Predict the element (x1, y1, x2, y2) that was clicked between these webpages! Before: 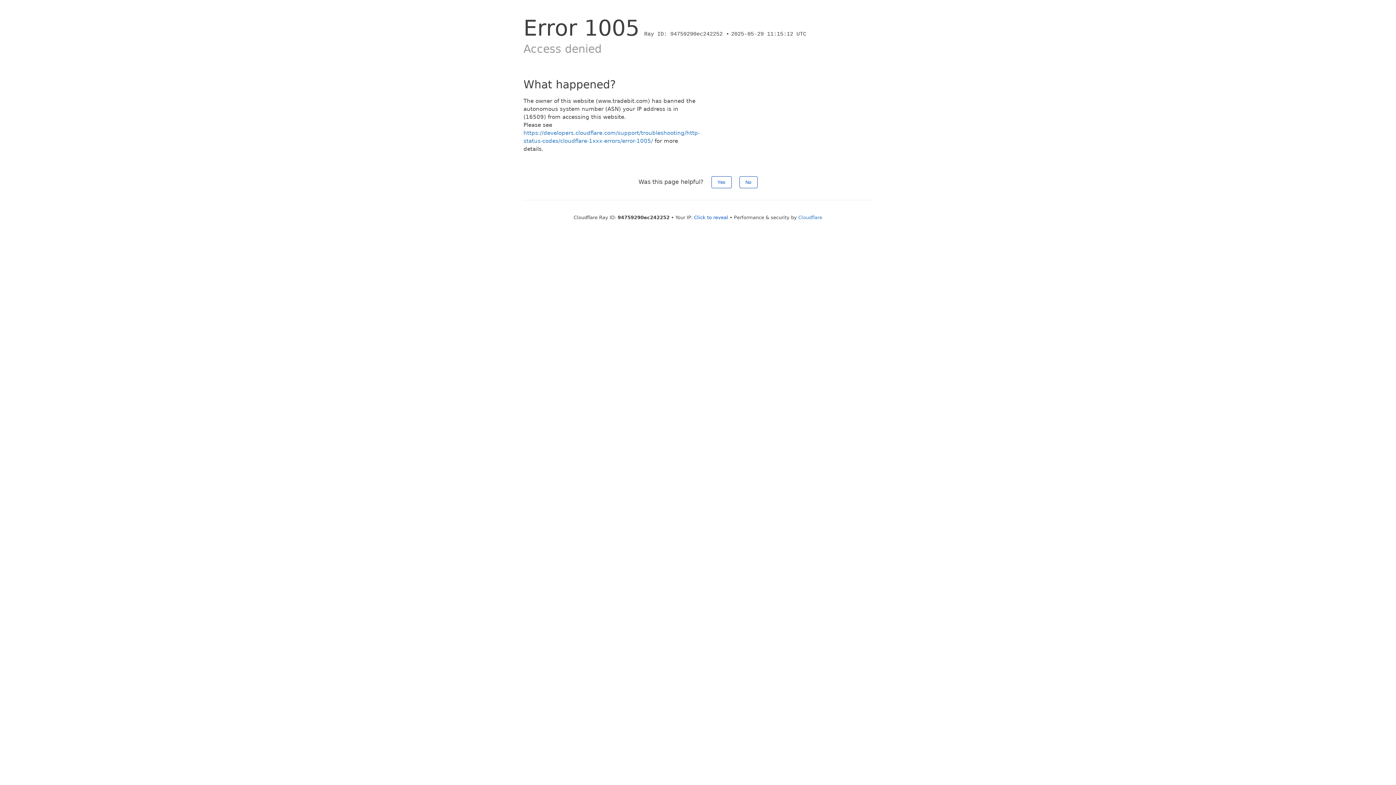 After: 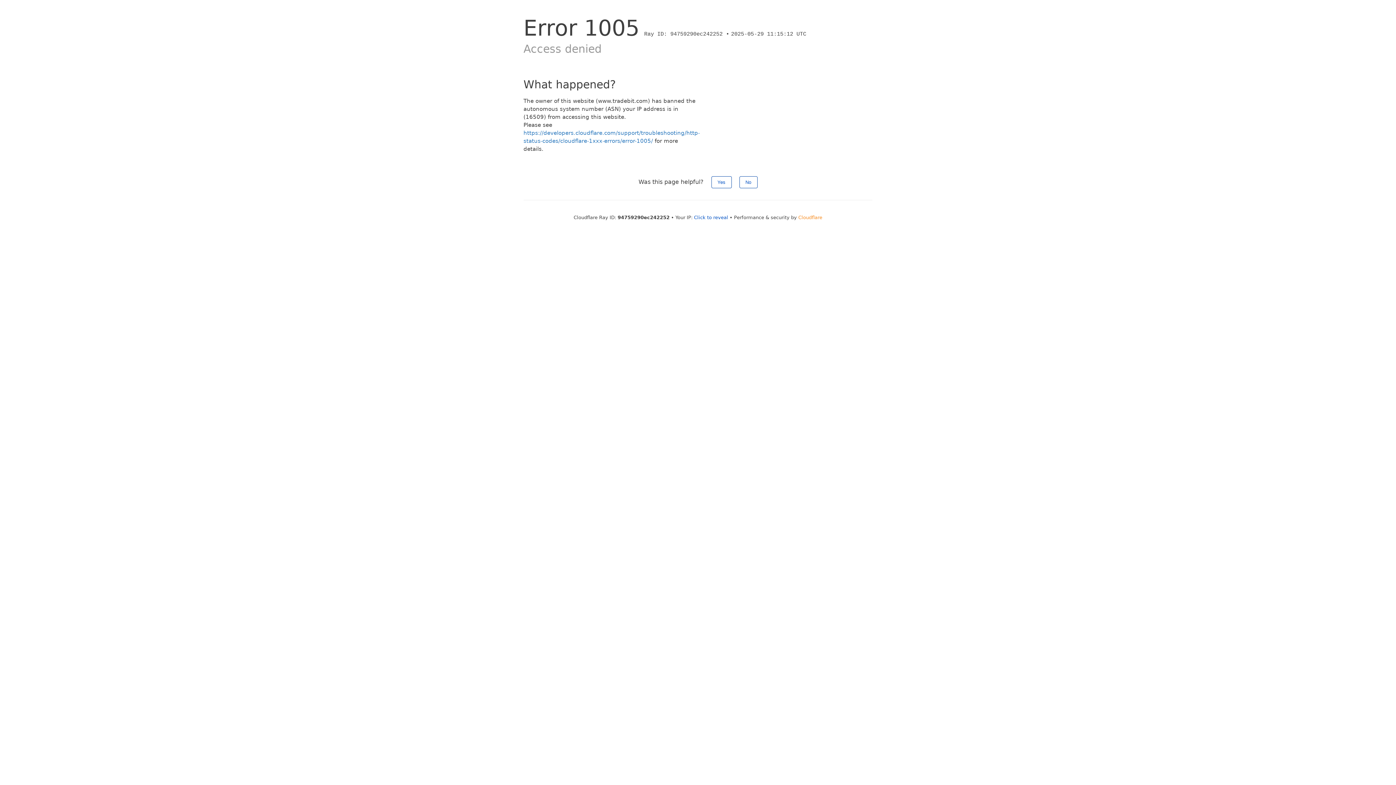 Action: bbox: (798, 214, 822, 220) label: Cloudflare